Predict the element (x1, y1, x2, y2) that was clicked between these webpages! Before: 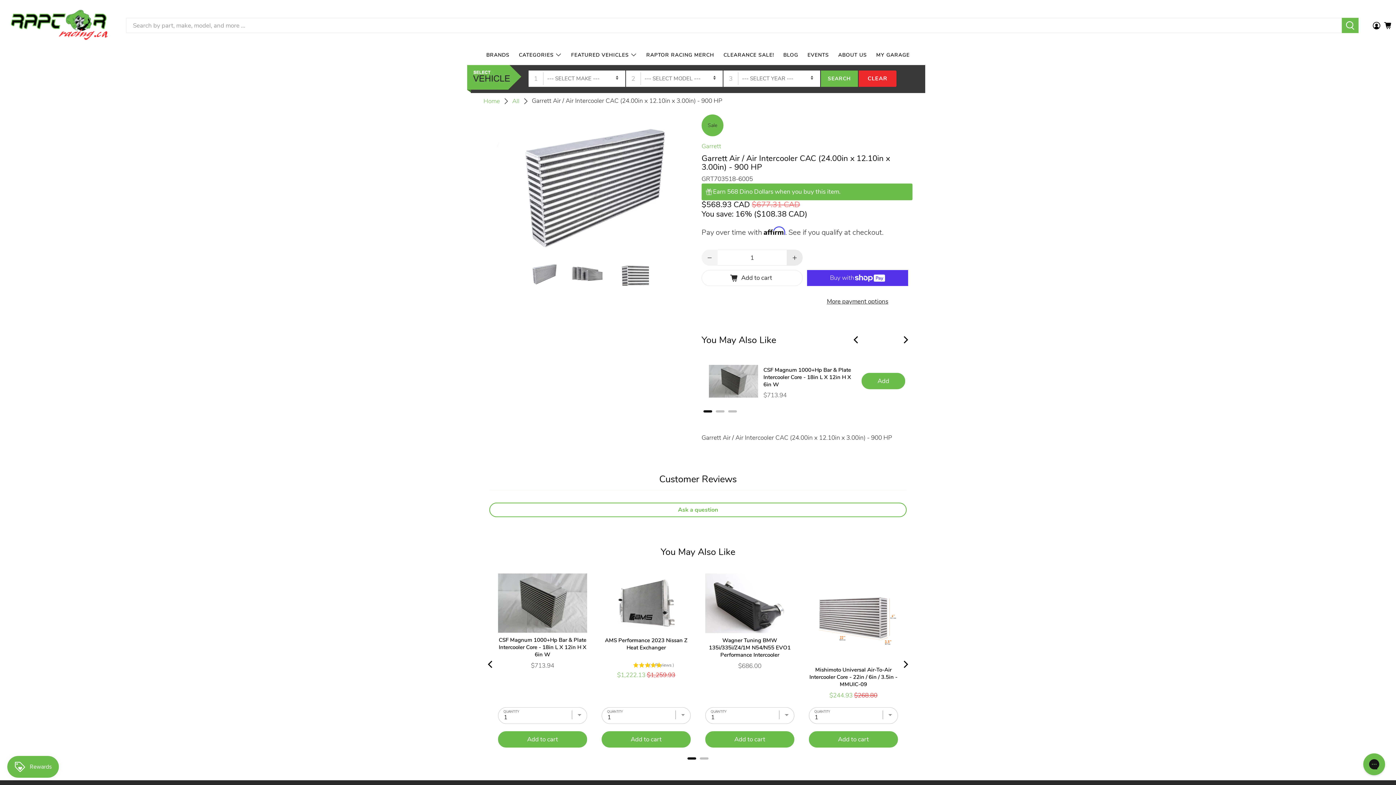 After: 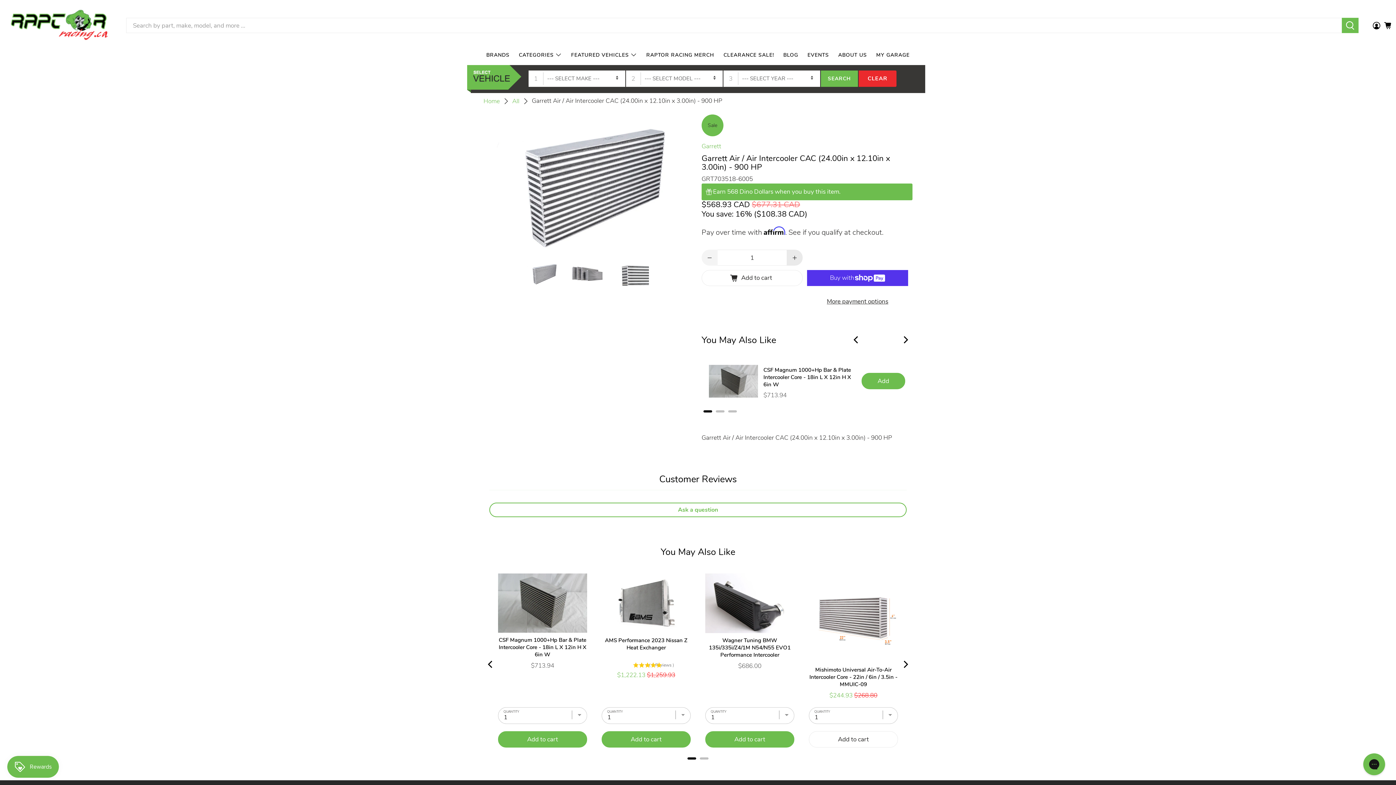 Action: label: Add the product, Mishimoto Universal Air-to-Air Intercooler Core - 22in / 6in / 3.5in - MMUIC-09 to Cart bbox: (809, 701, 898, 718)